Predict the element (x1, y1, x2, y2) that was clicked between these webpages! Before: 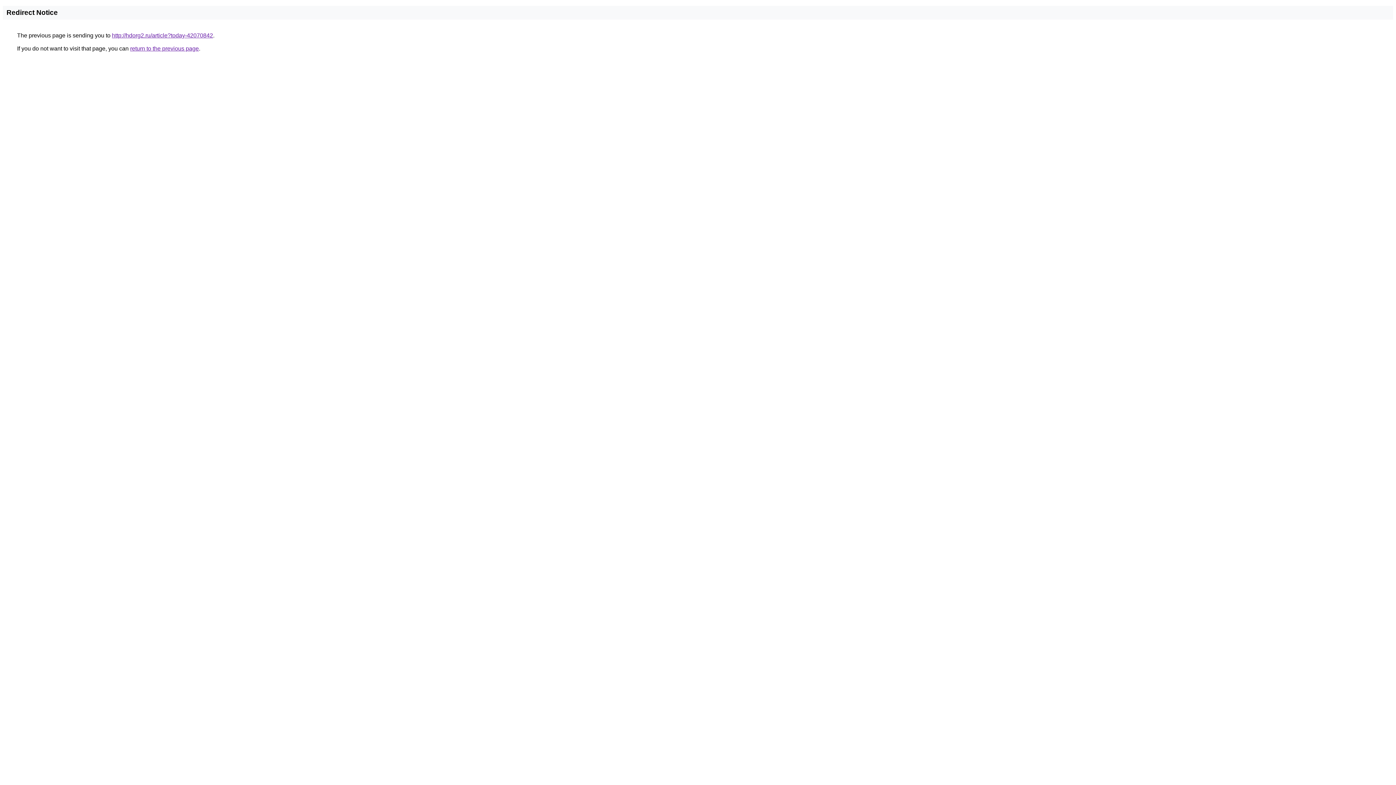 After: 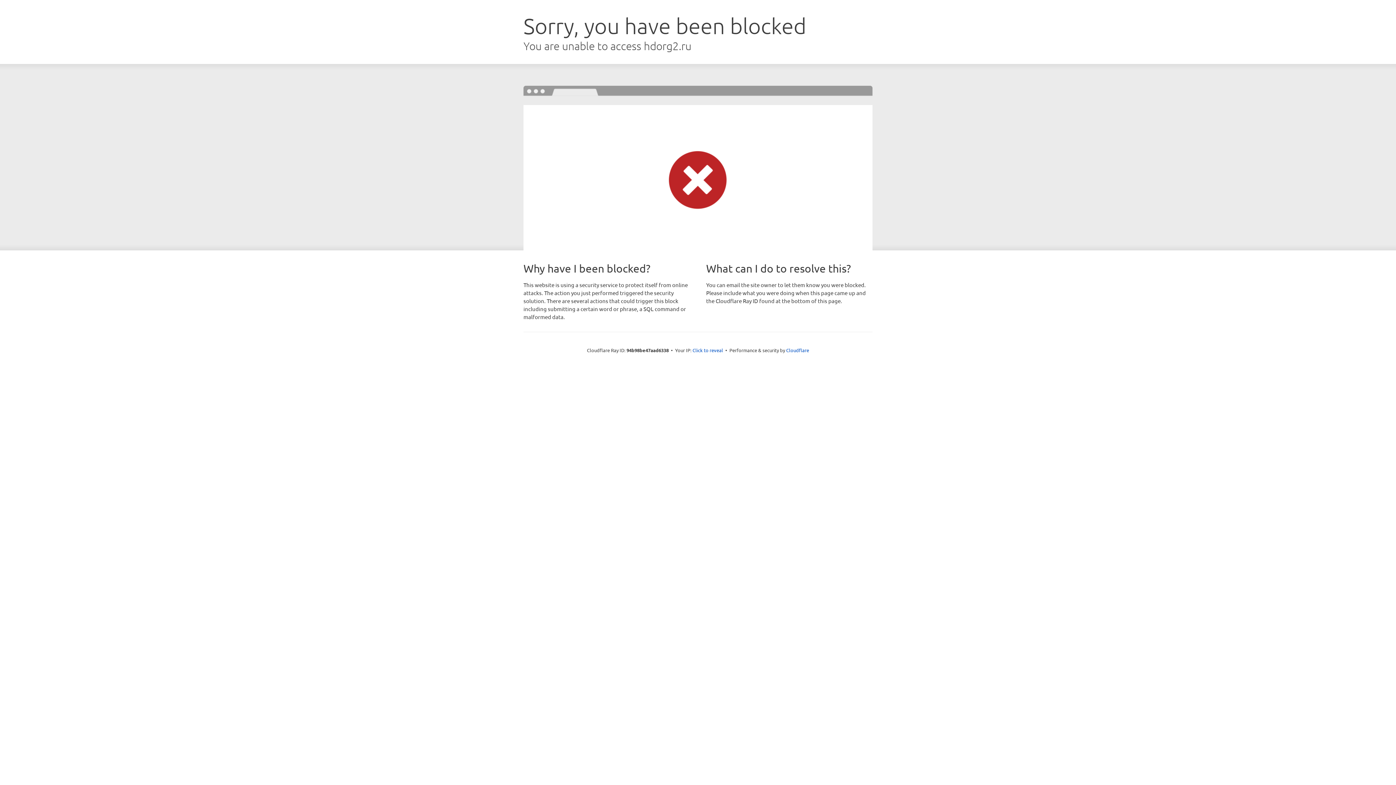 Action: bbox: (112, 32, 213, 38) label: http://hdorg2.ru/article?today-42070842